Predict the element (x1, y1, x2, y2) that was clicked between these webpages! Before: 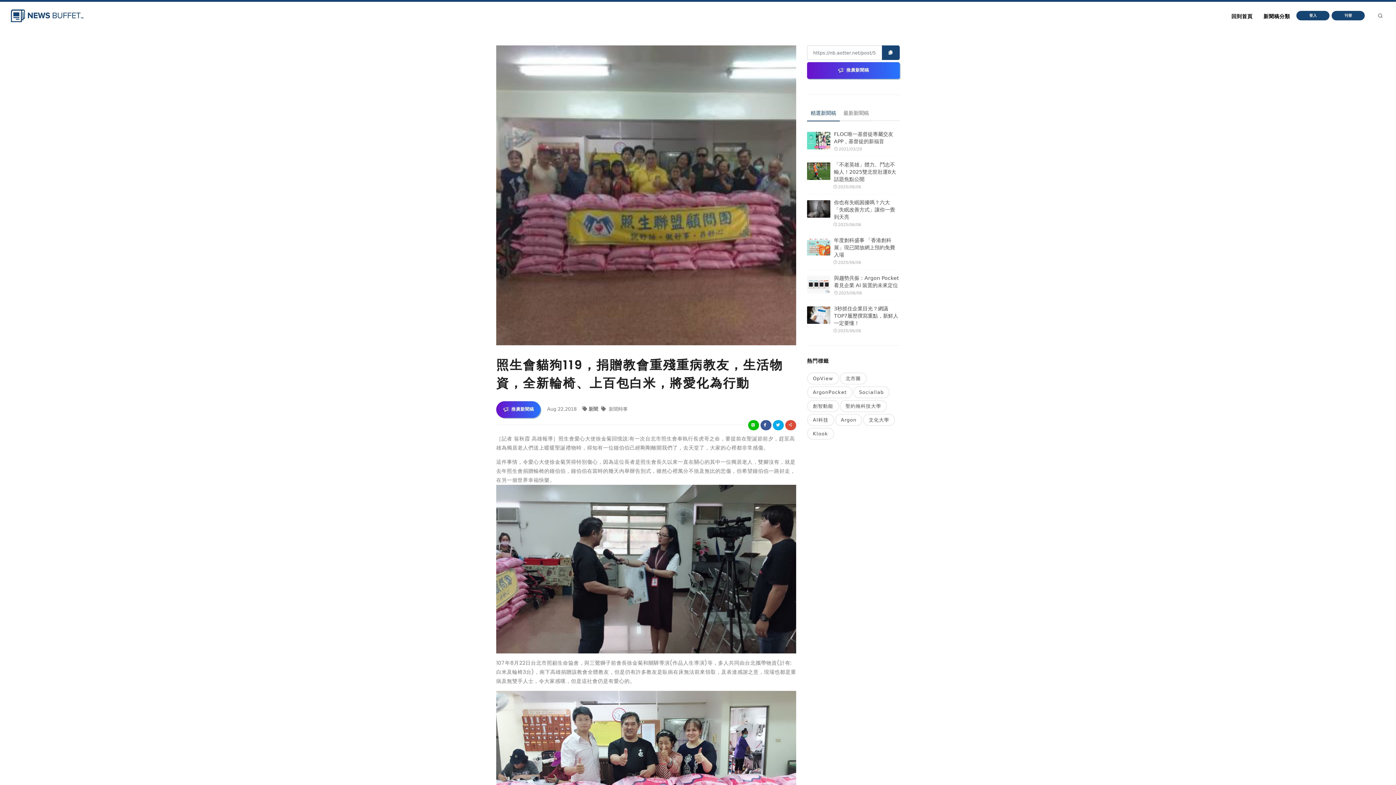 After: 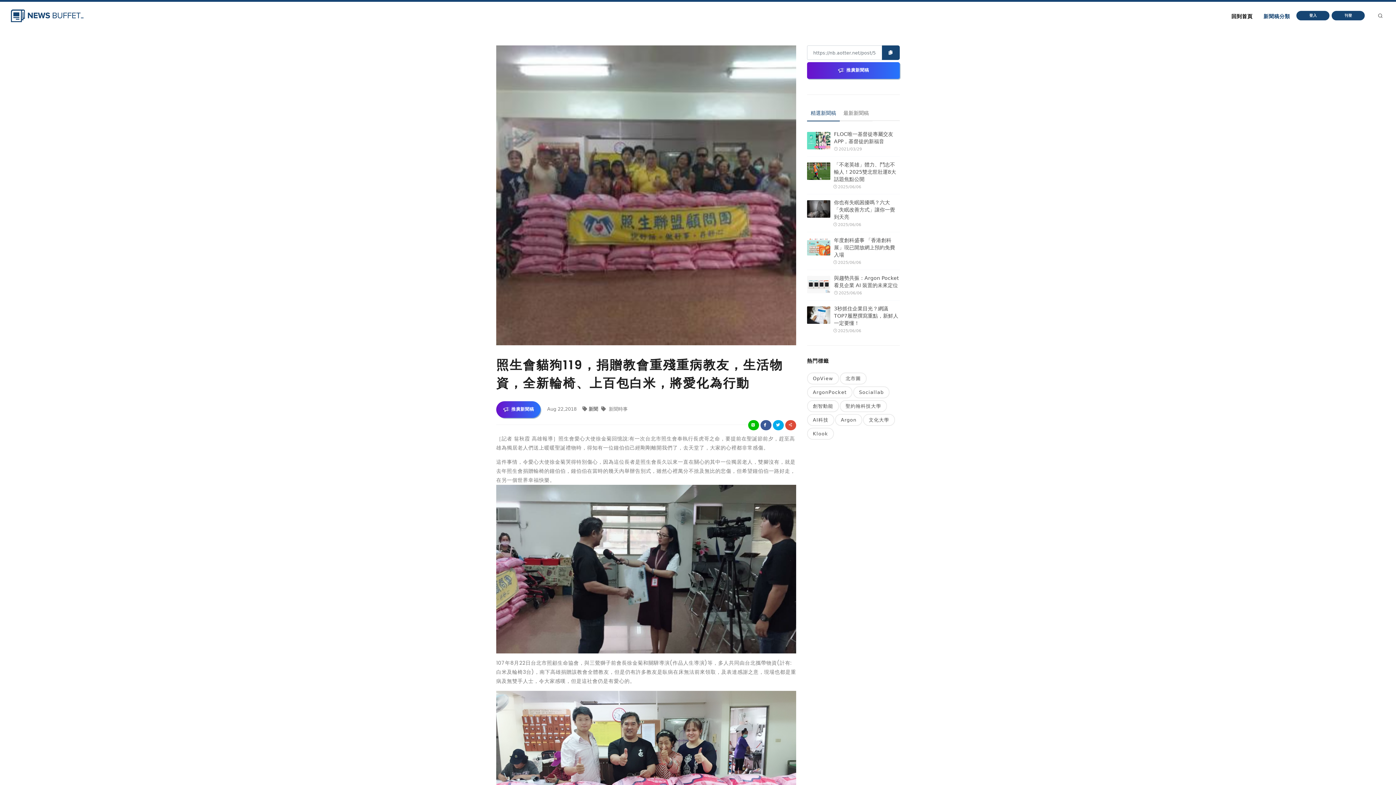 Action: label: 新聞稿分類 bbox: (1259, 9, 1294, 23)